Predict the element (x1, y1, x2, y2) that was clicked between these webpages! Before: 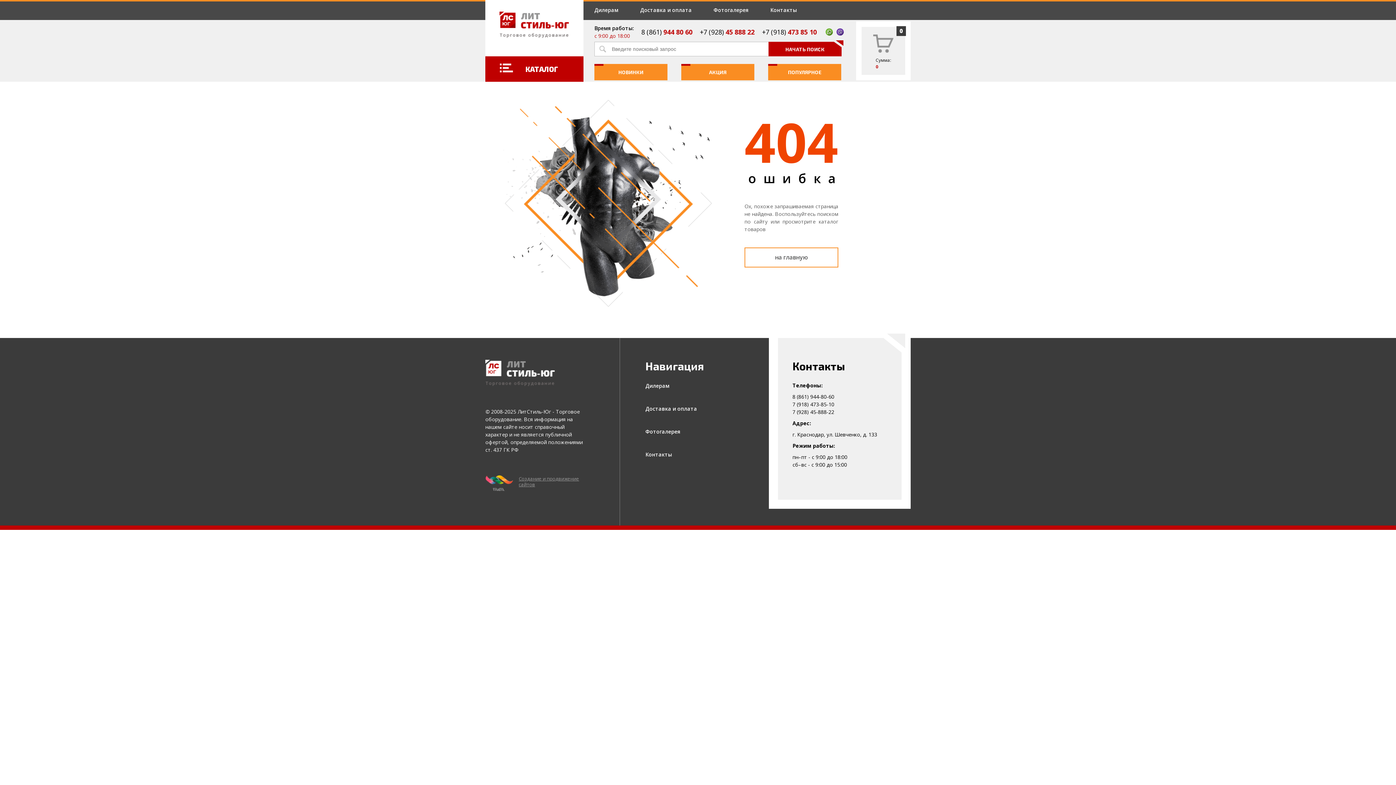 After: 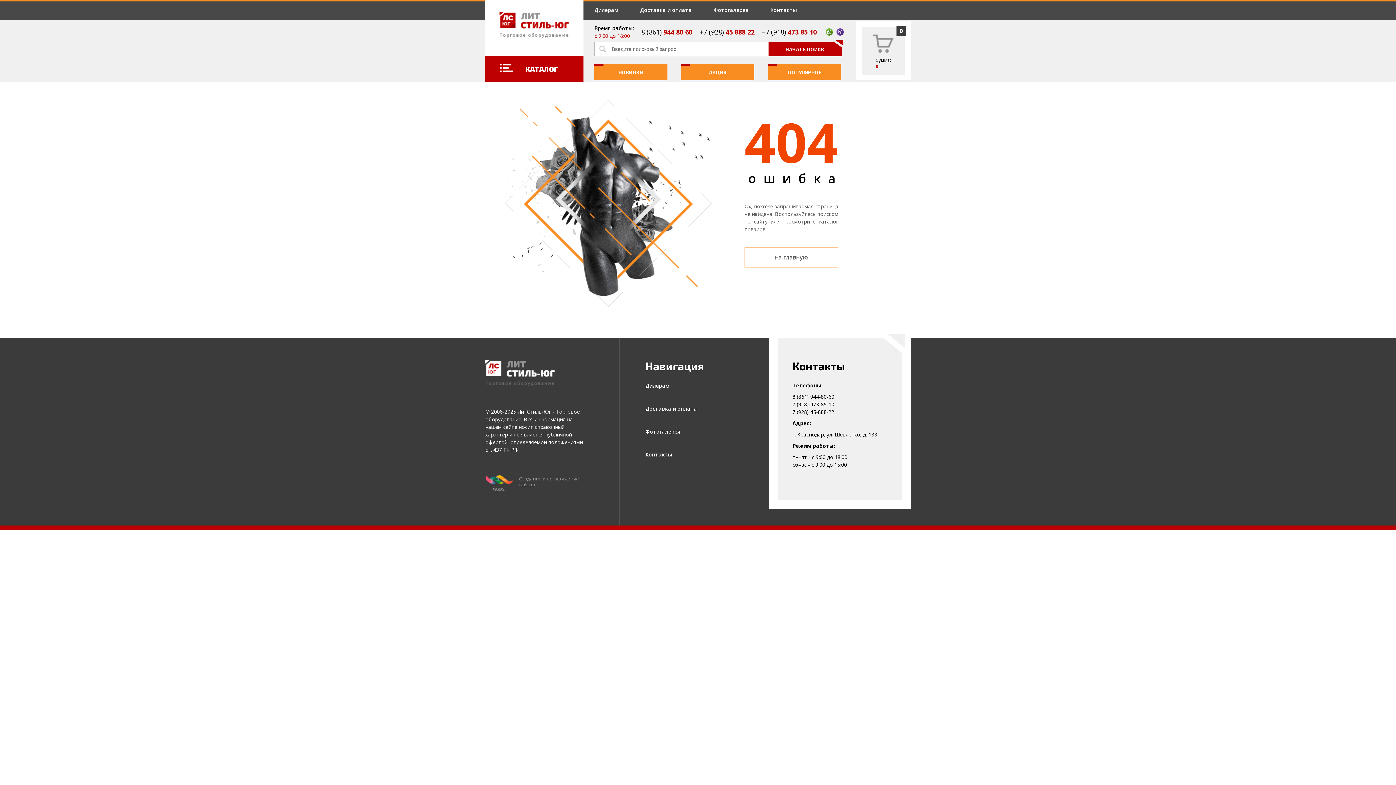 Action: bbox: (699, 27, 754, 36) label: +7 (928) 45 888 22